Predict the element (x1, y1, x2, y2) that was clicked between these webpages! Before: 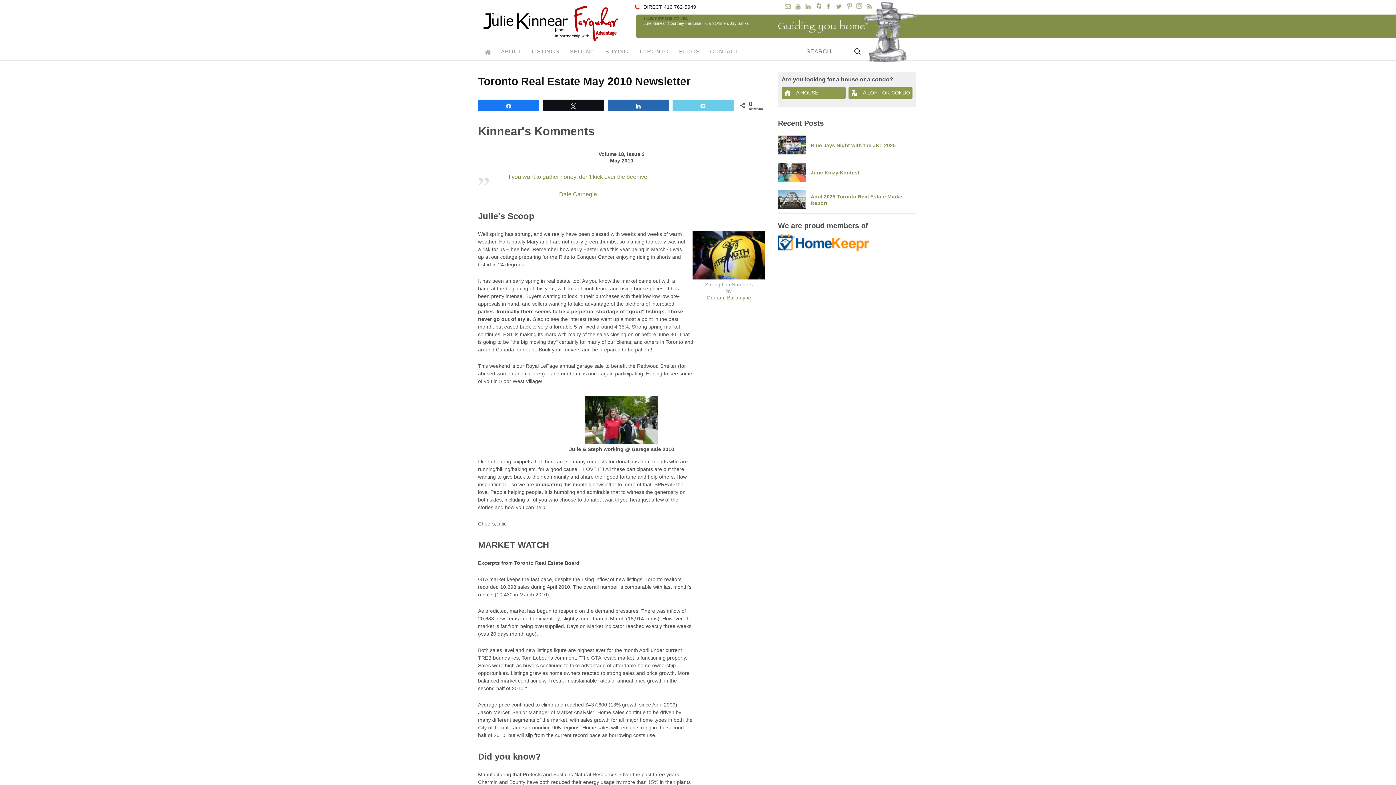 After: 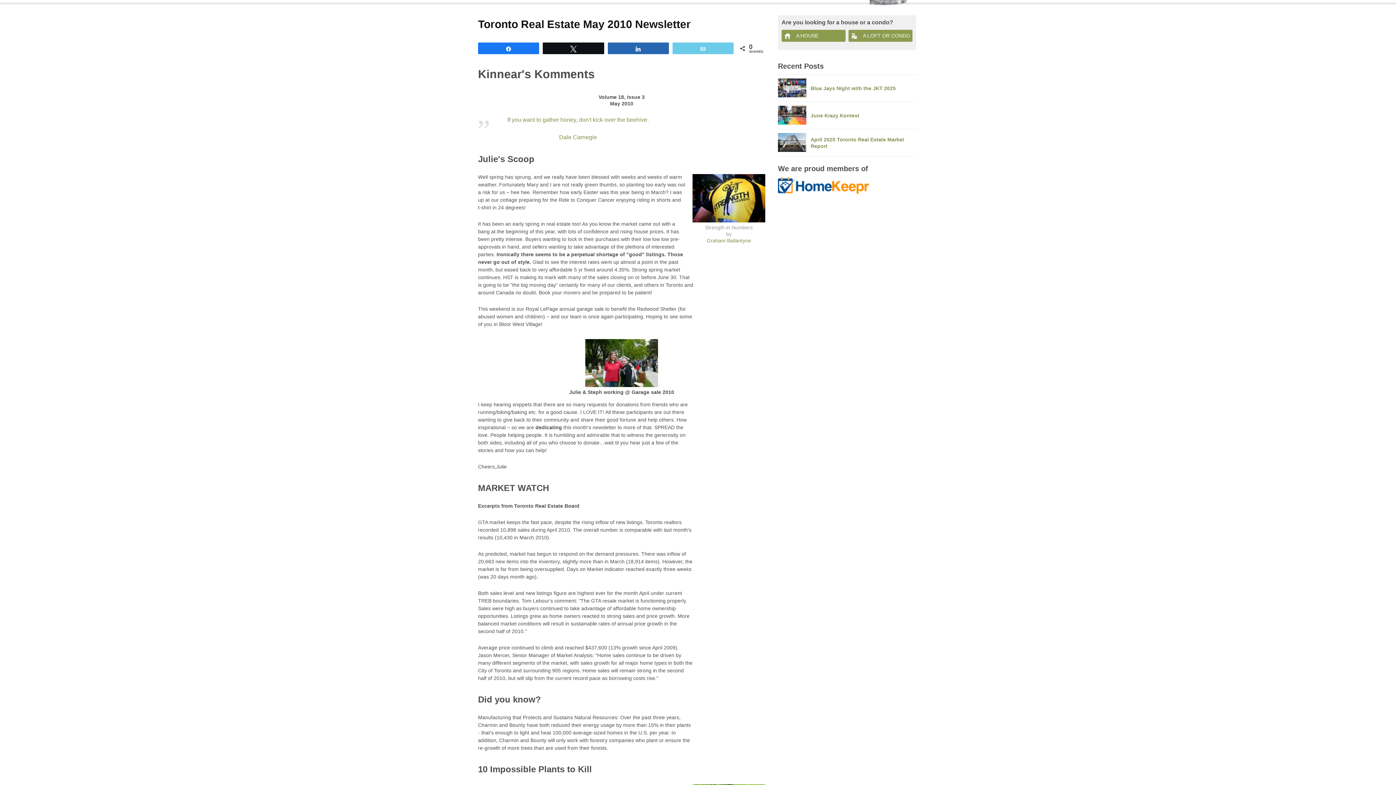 Action: label: BACK TO TOP bbox: (1356, 769, 1381, 780)